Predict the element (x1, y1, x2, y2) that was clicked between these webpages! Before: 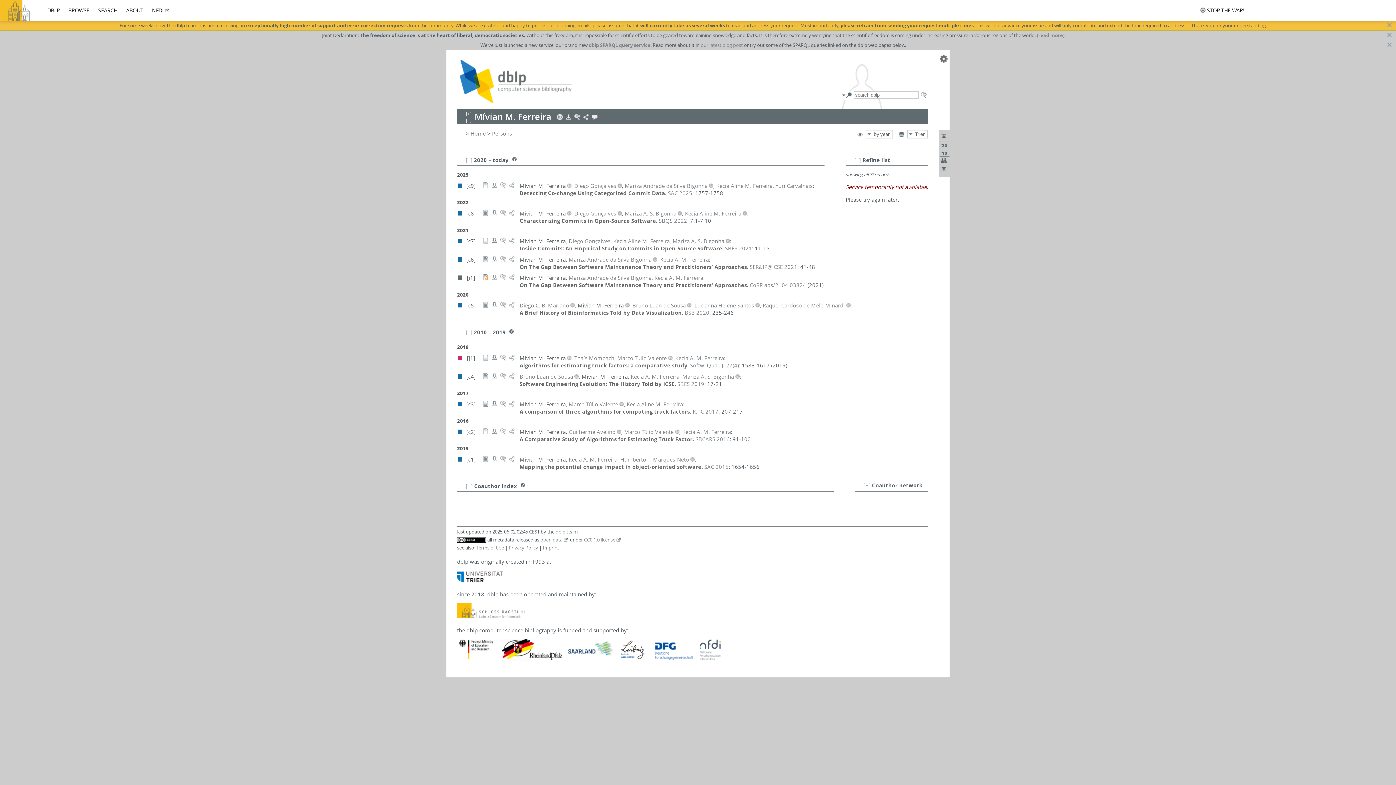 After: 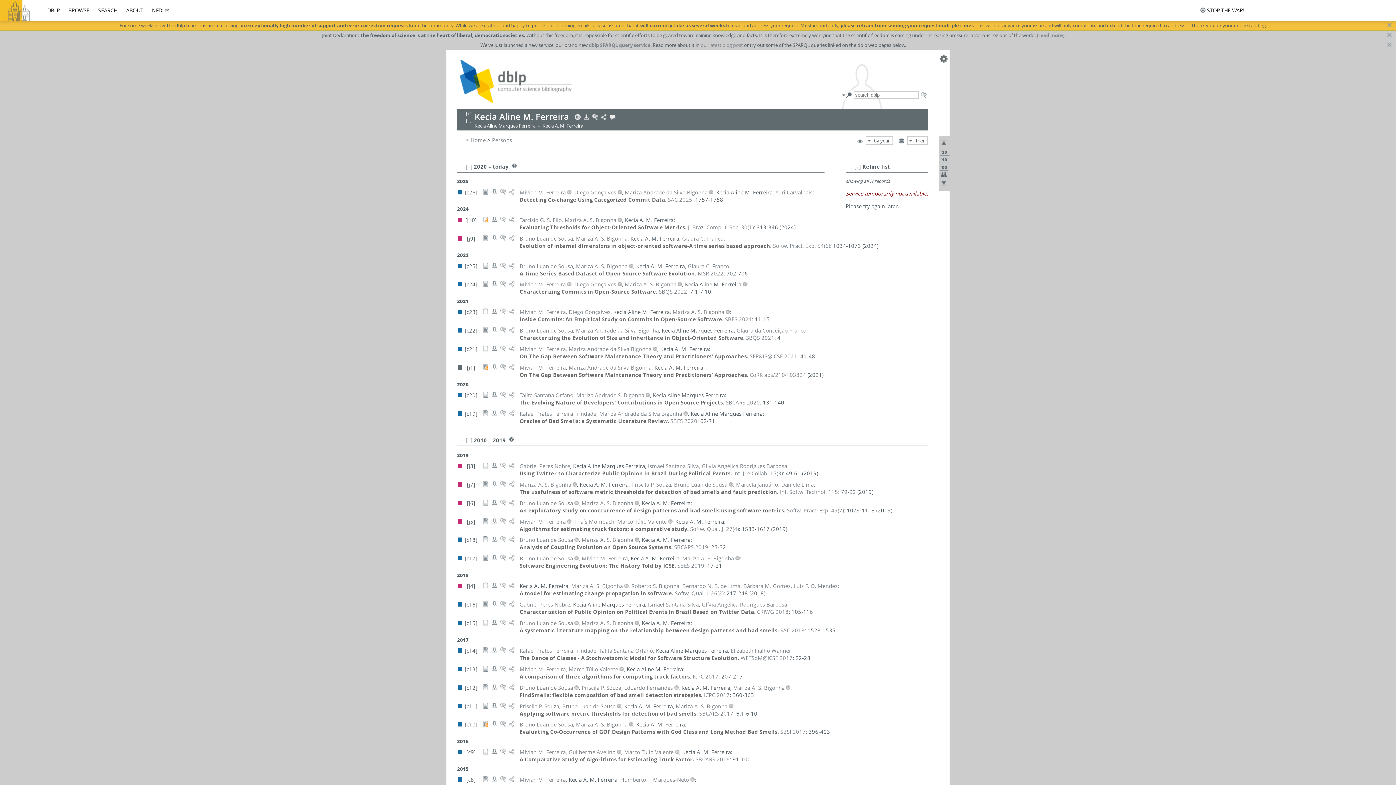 Action: bbox: (675, 354, 724, 361) label: Kecia A. M. Ferreira